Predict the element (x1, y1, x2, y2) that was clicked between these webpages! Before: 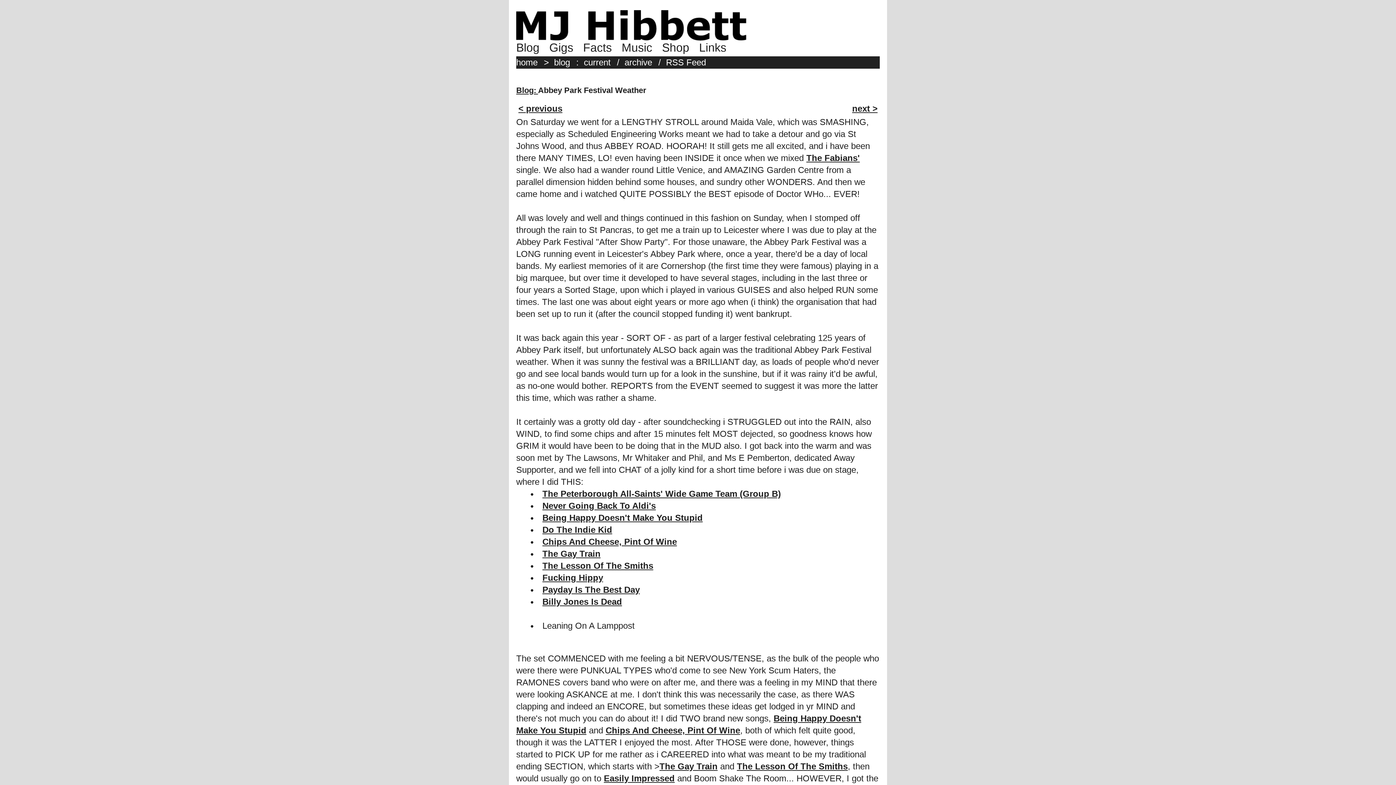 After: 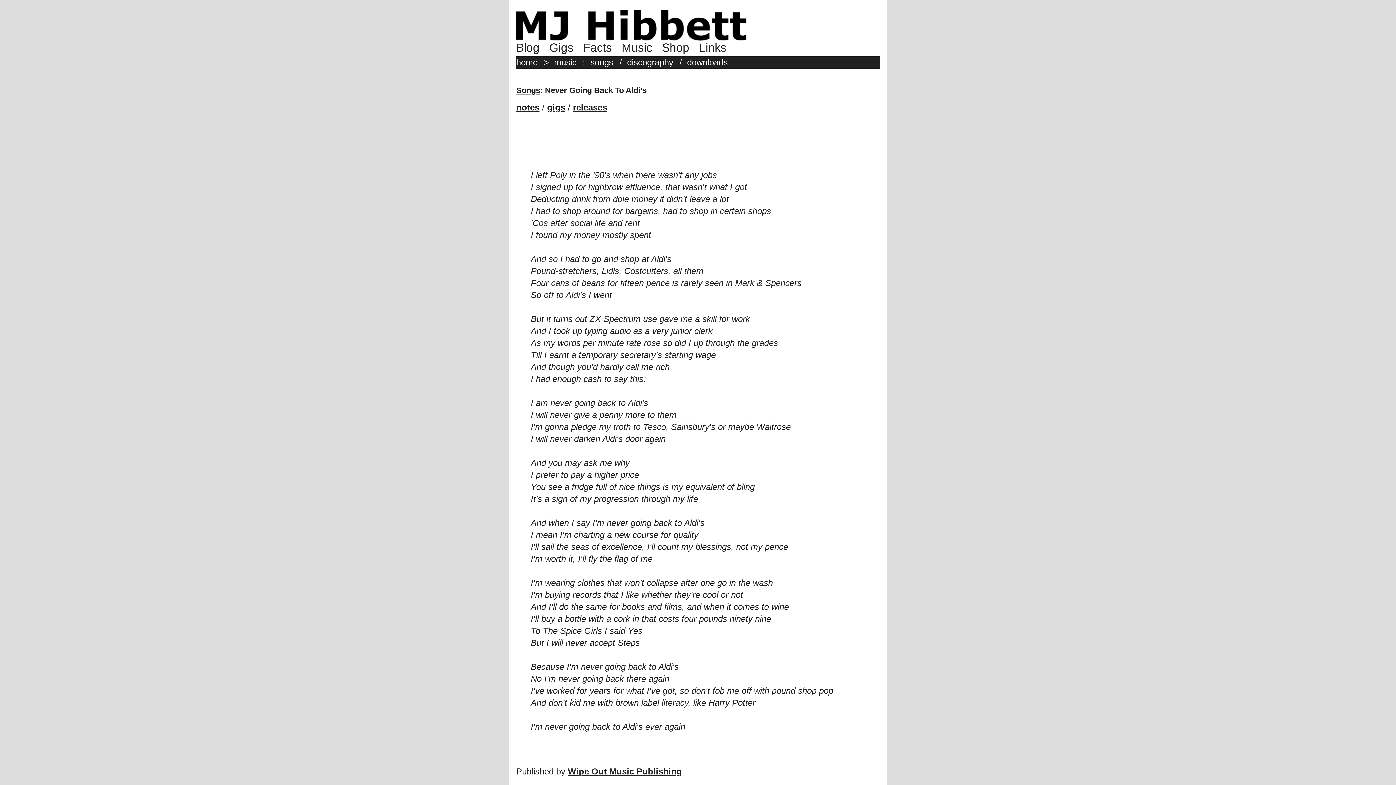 Action: bbox: (542, 501, 656, 511) label: Never Going Back To Aldi's